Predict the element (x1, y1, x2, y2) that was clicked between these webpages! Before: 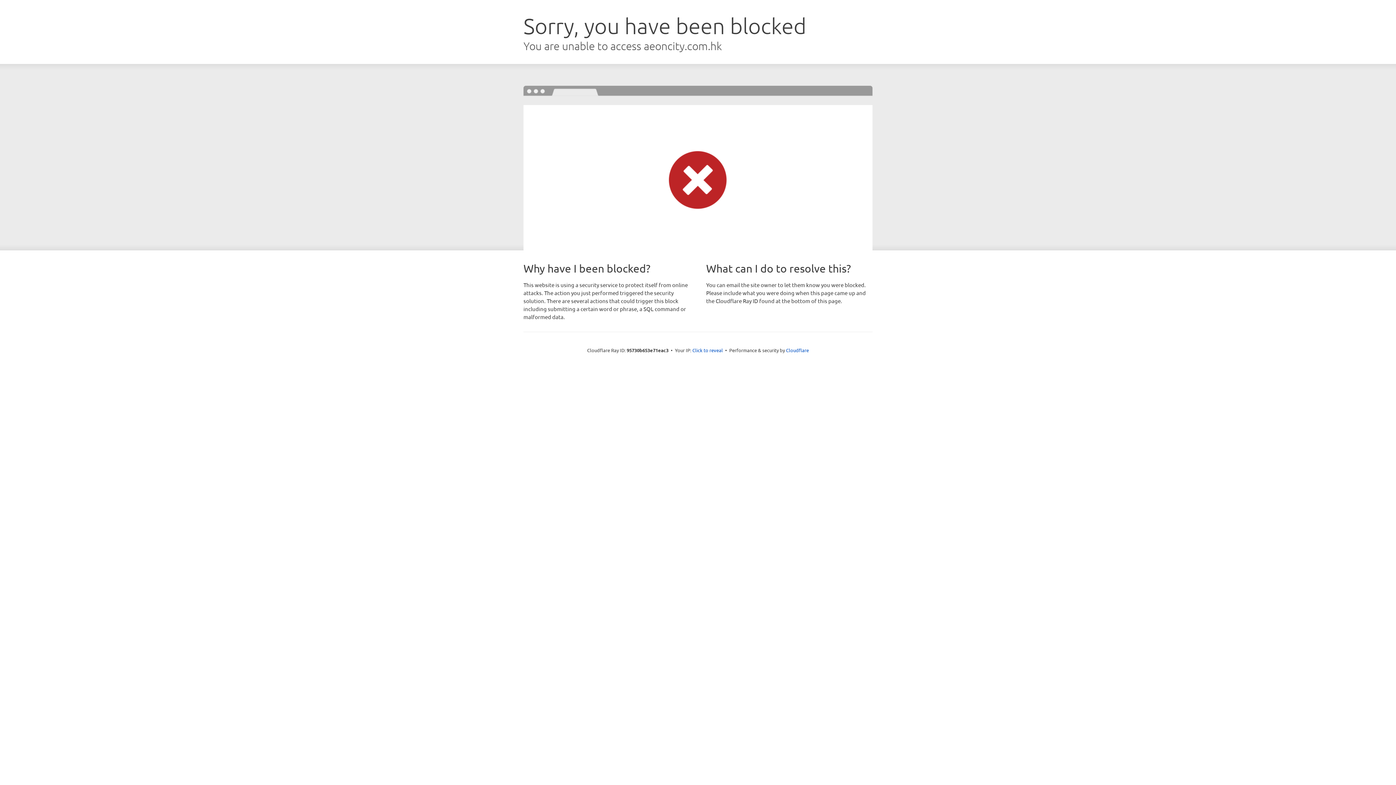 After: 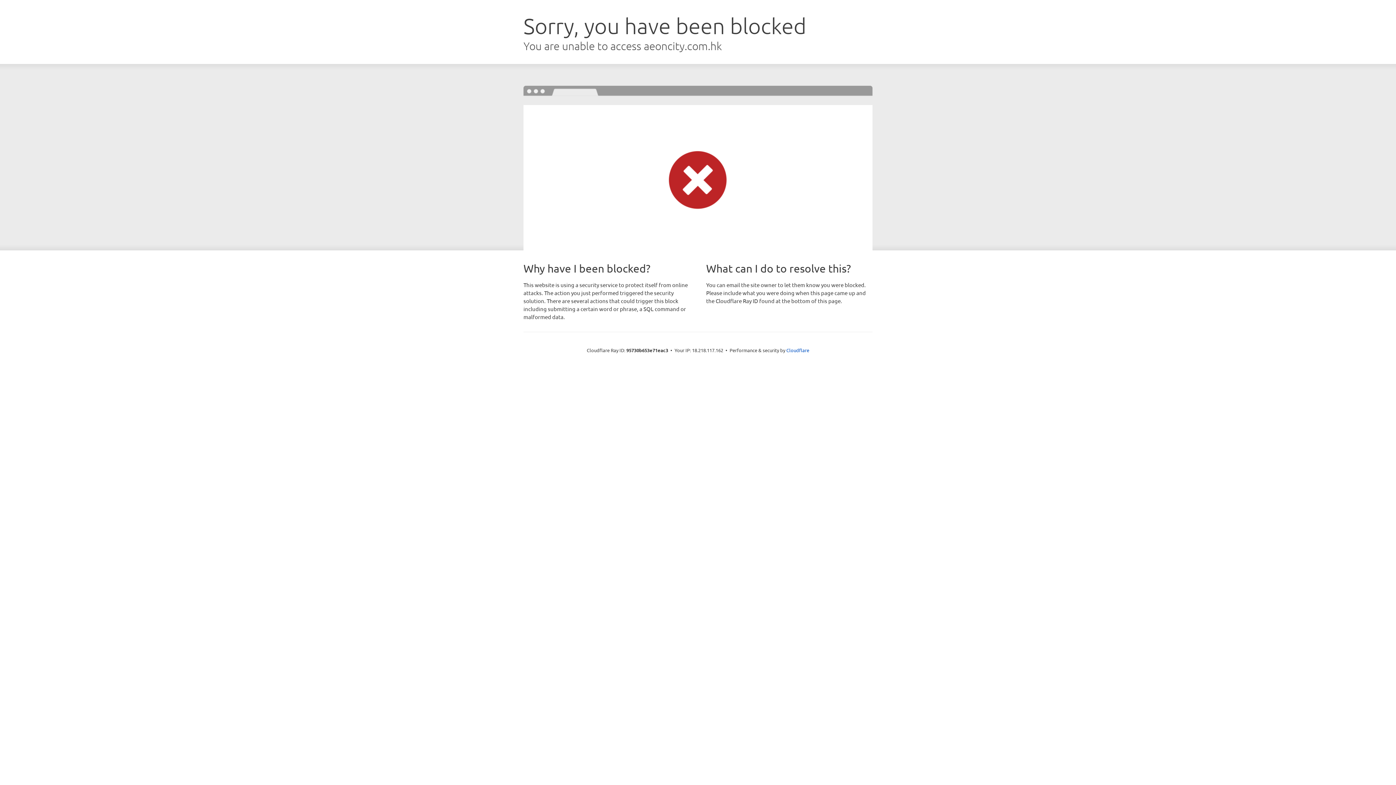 Action: label: Click to reveal bbox: (692, 346, 723, 353)